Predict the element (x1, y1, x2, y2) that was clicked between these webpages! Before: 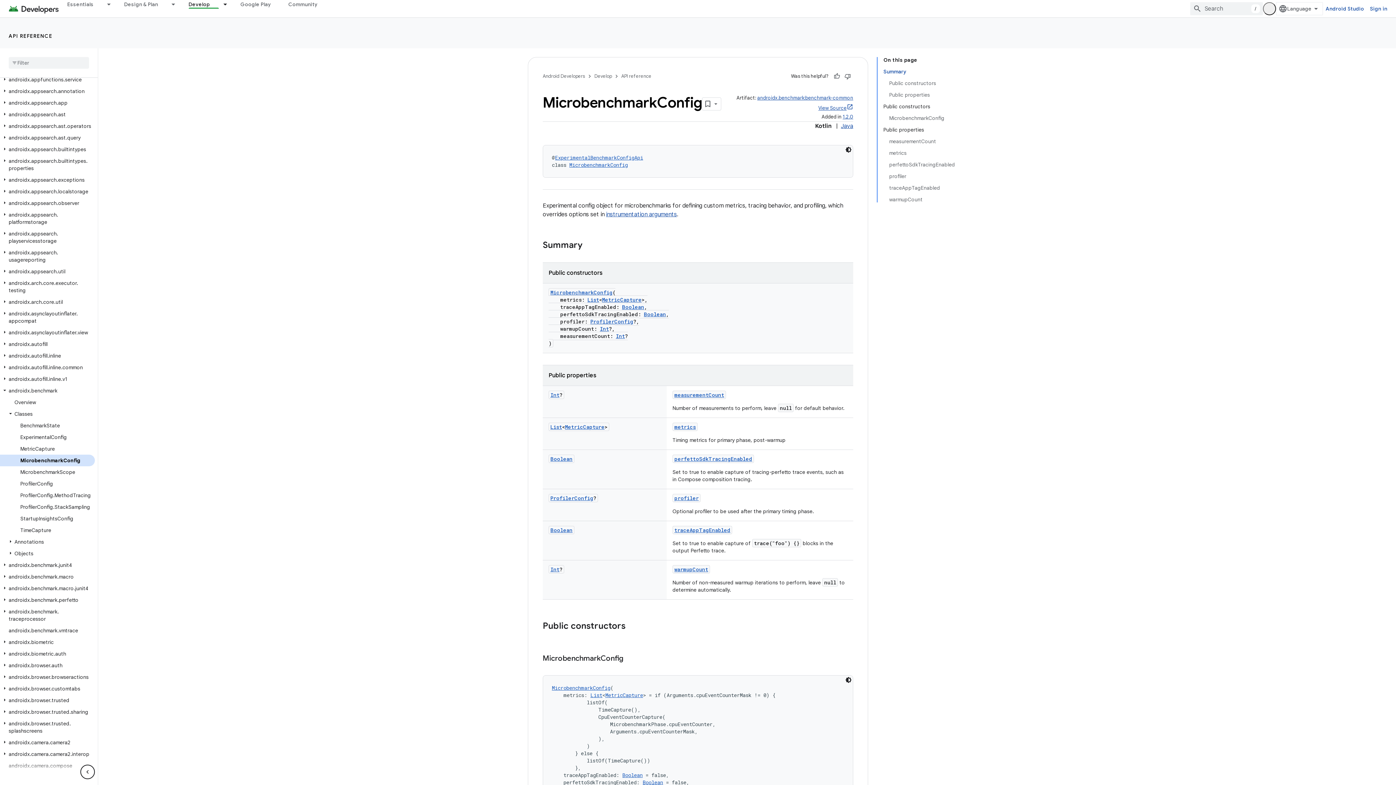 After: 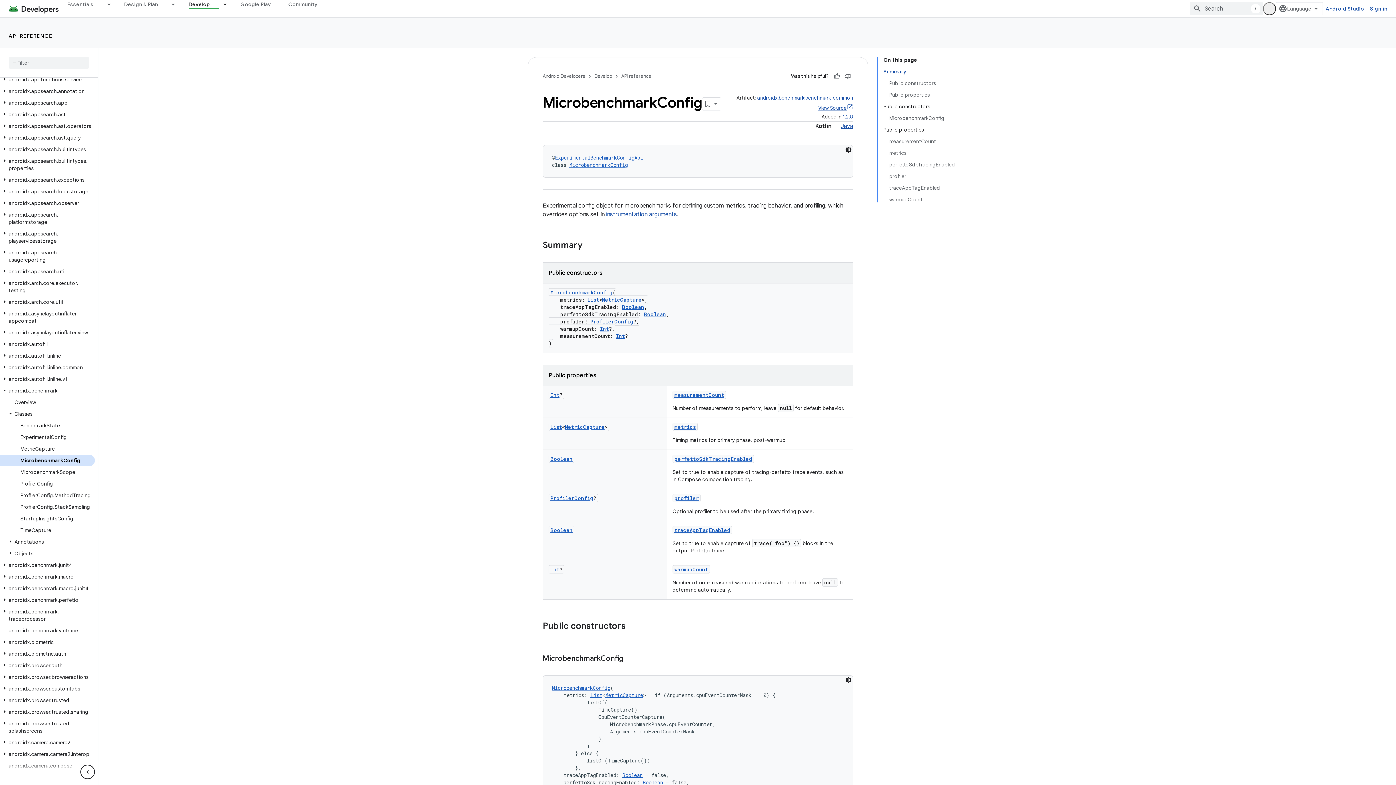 Action: label: MicrobenchmarkConfig bbox: (0, 411, 94, 422)